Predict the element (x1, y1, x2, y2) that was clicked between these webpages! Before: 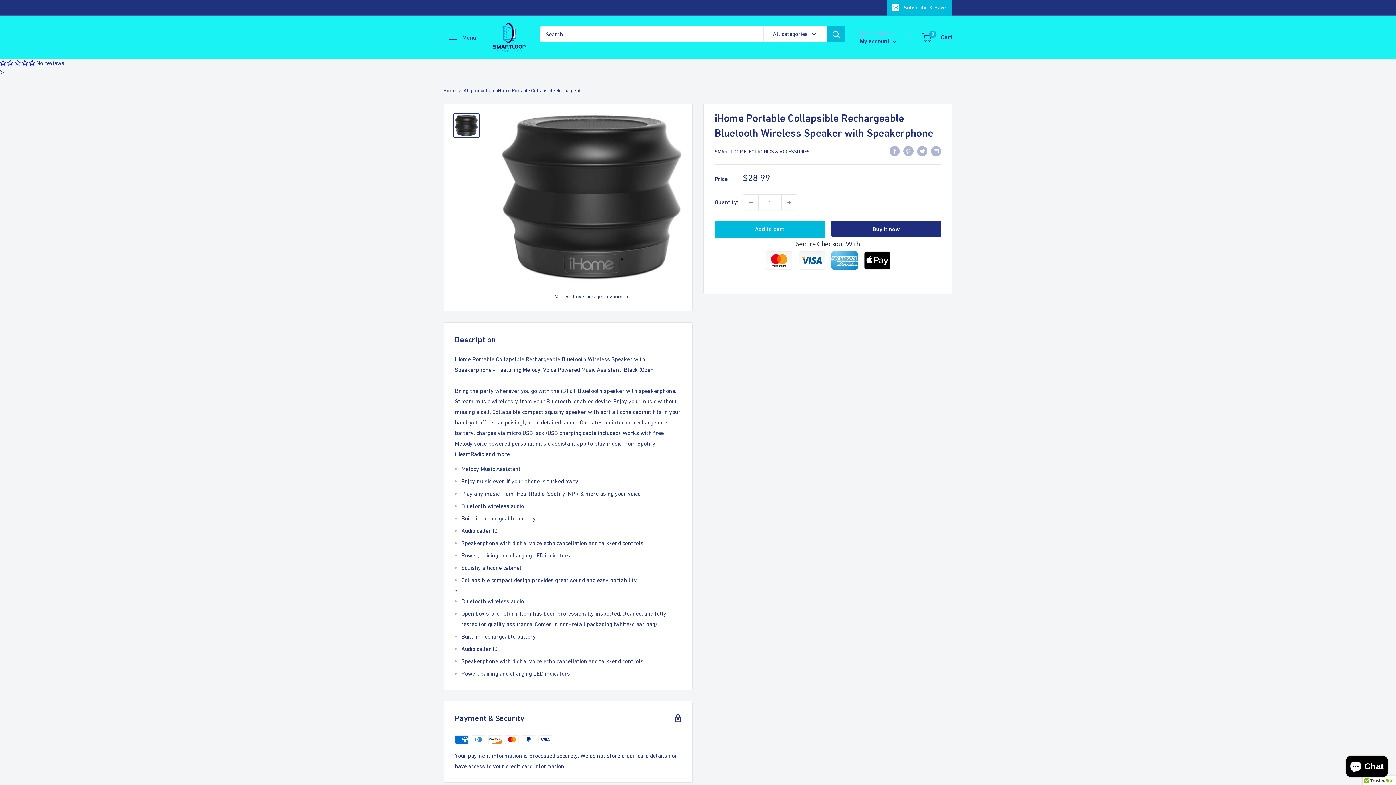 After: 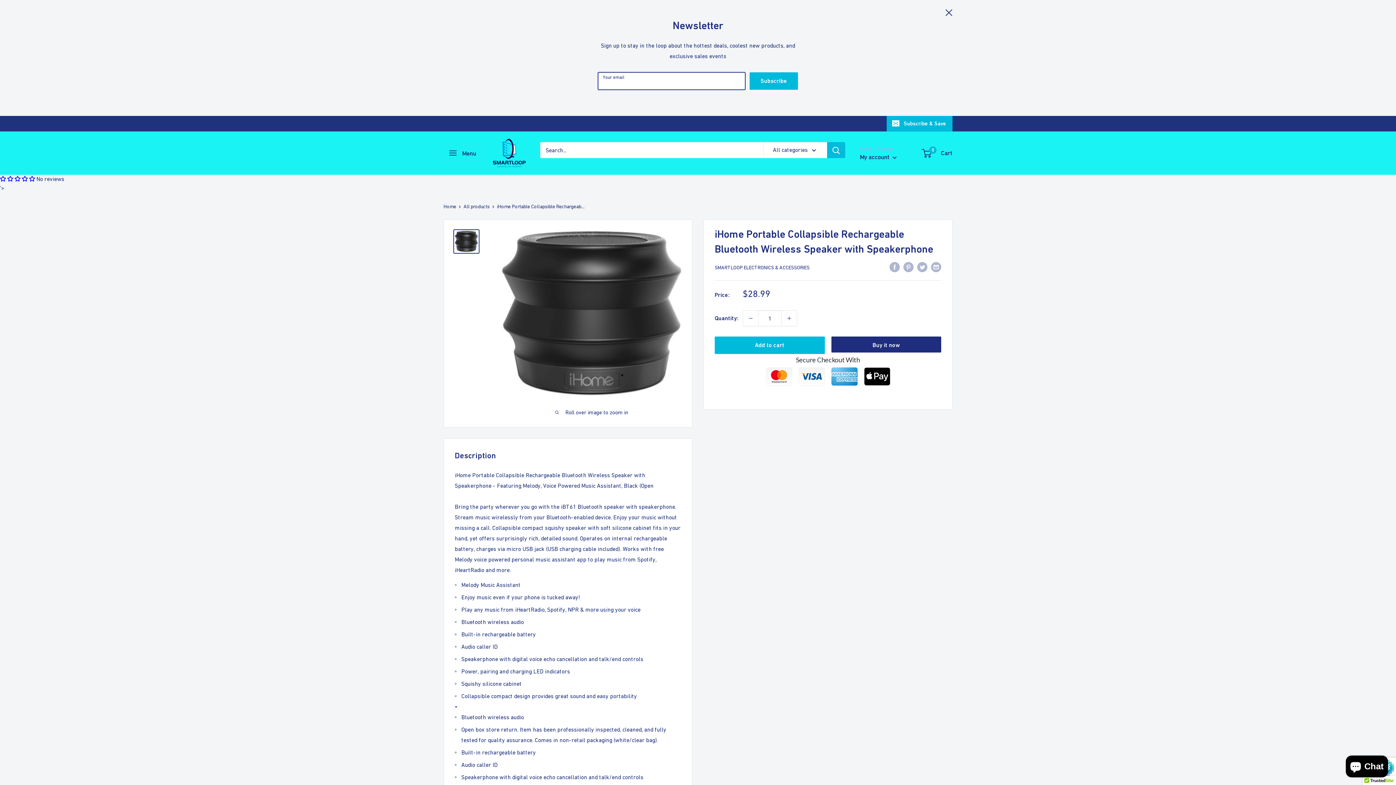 Action: bbox: (886, 0, 952, 15) label: Subscribe & Save